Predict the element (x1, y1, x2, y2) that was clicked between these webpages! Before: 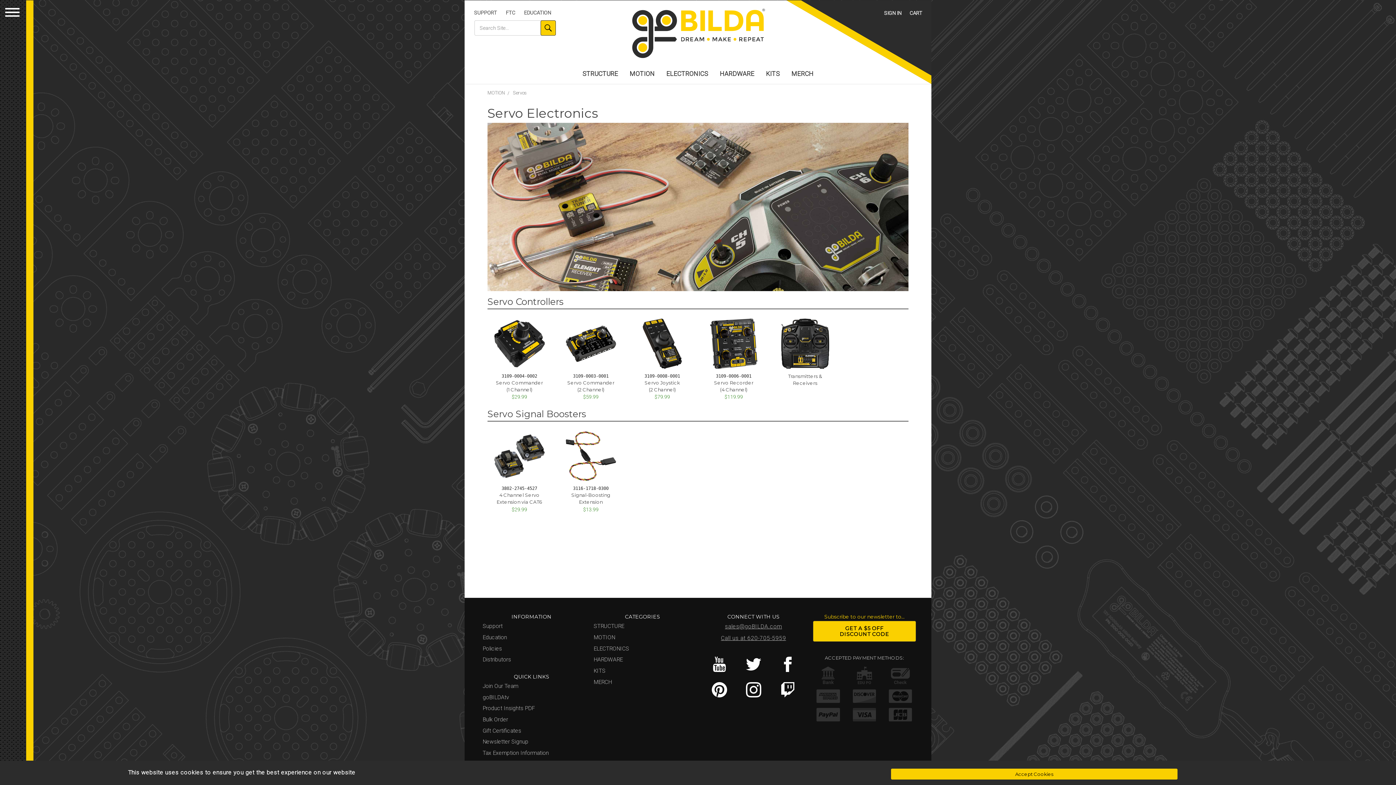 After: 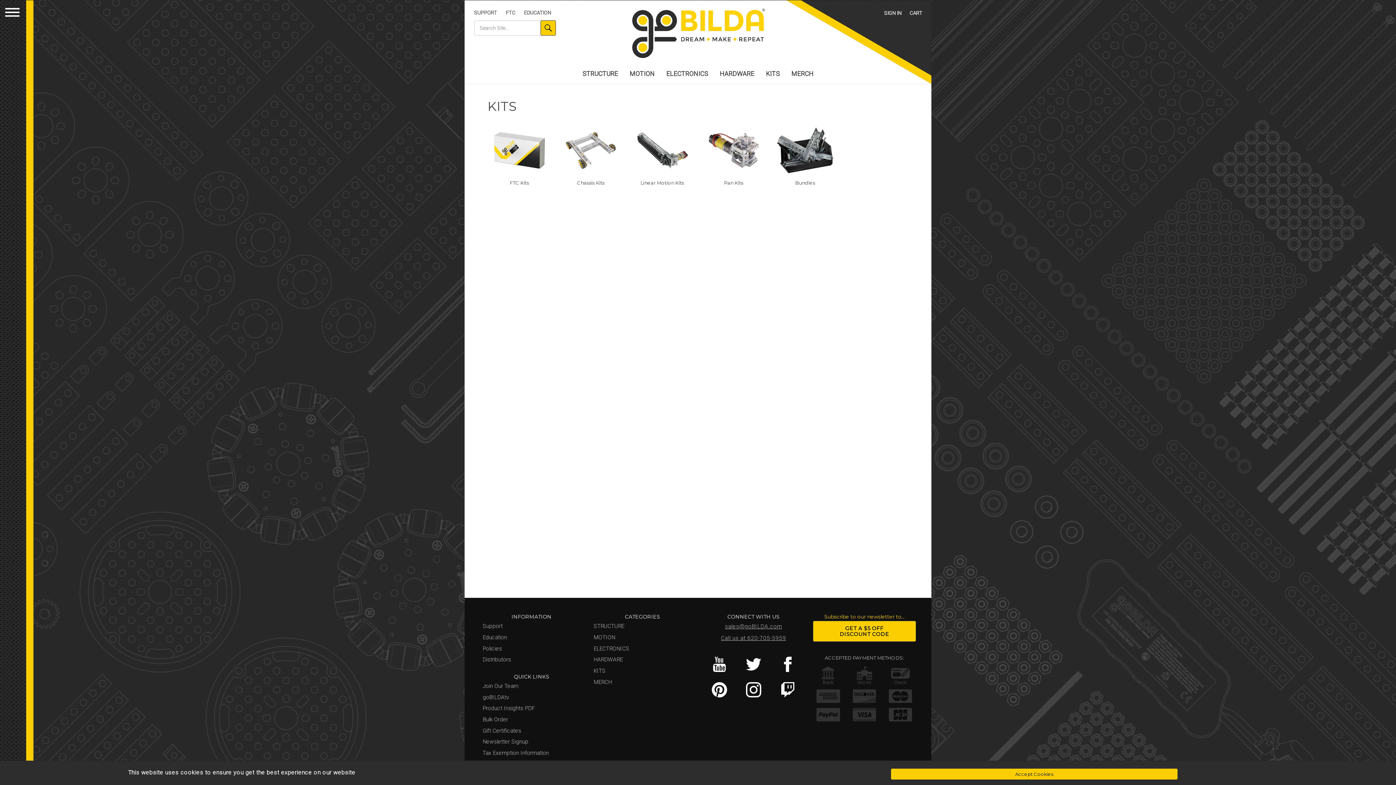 Action: bbox: (591, 665, 694, 677) label: KITS